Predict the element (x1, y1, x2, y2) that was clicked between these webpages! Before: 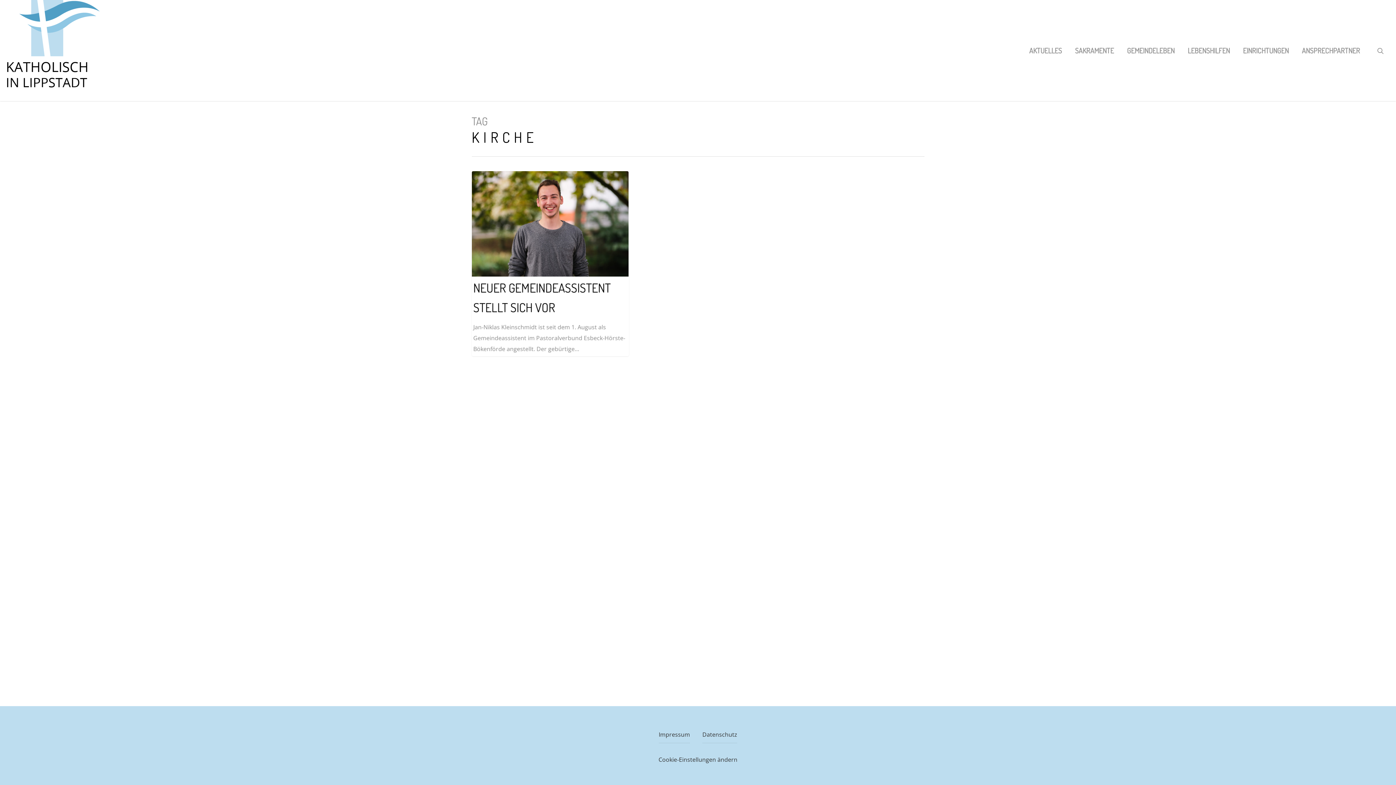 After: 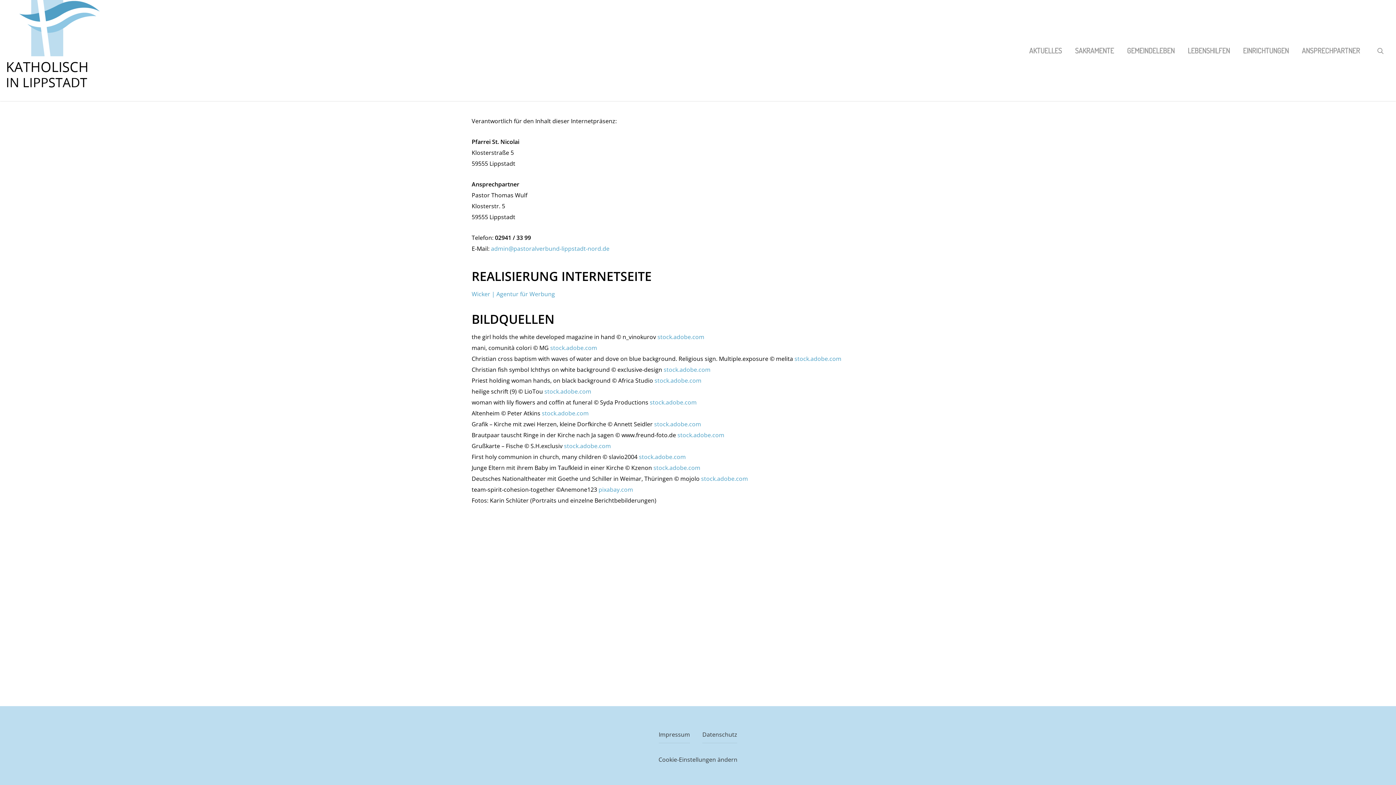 Action: label: Impressum bbox: (658, 726, 690, 743)